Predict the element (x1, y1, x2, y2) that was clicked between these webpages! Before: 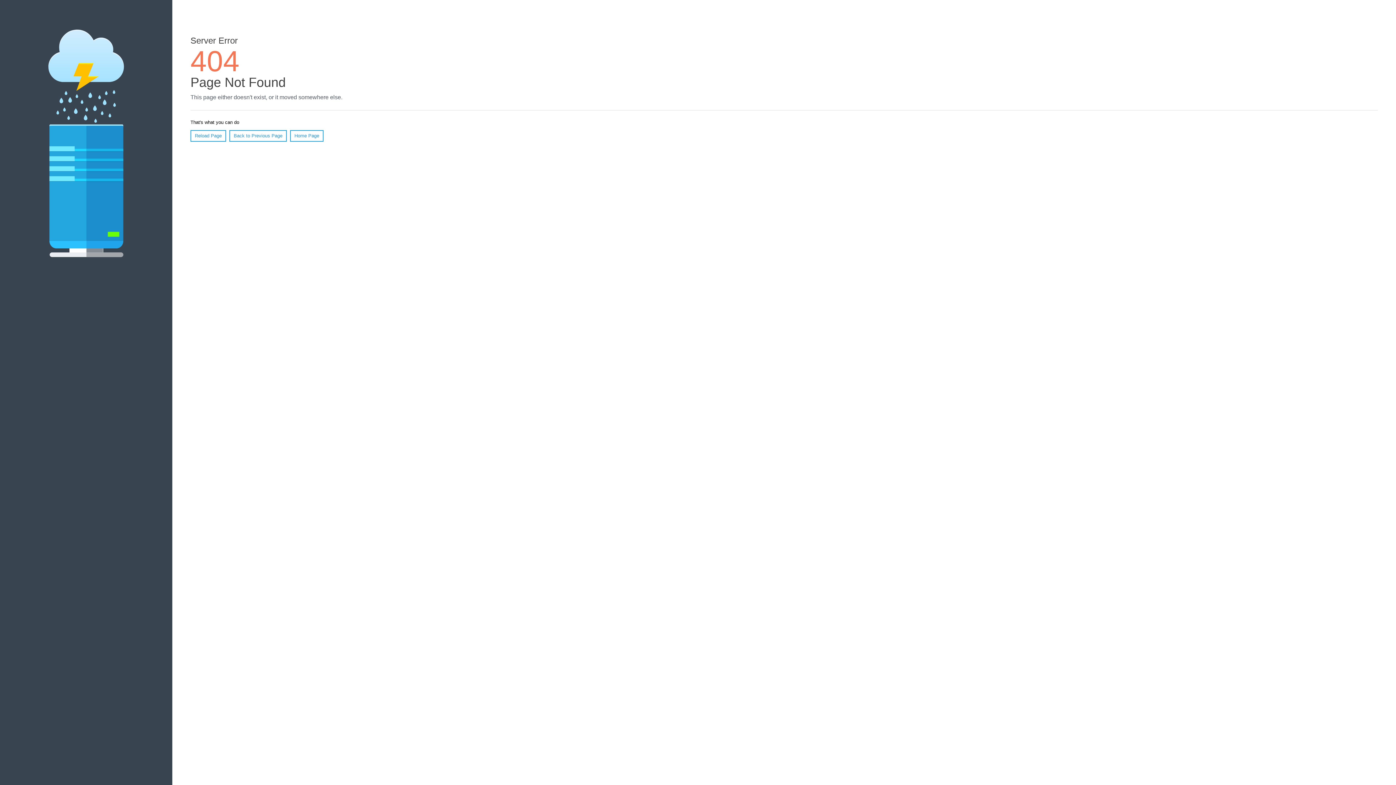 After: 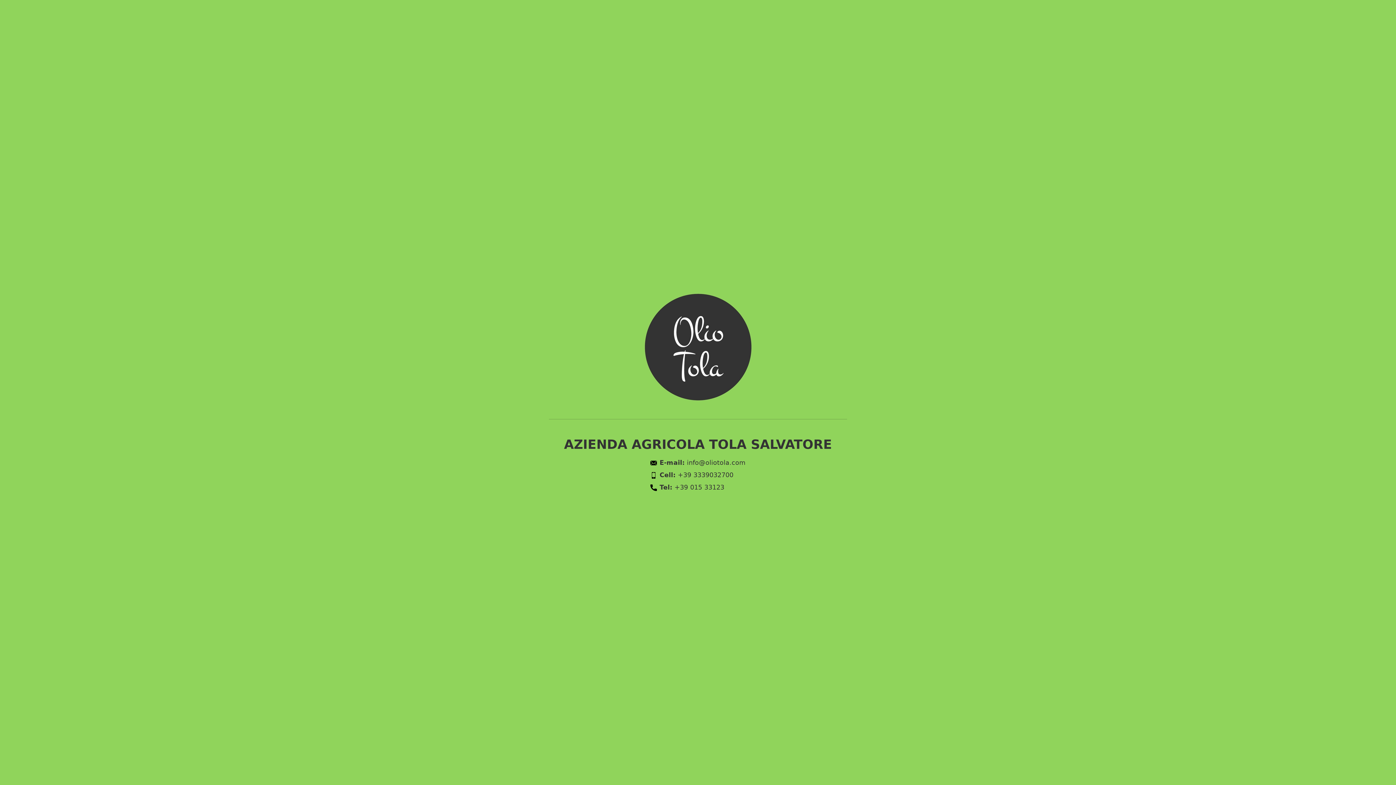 Action: bbox: (290, 130, 323, 141) label: Home Page